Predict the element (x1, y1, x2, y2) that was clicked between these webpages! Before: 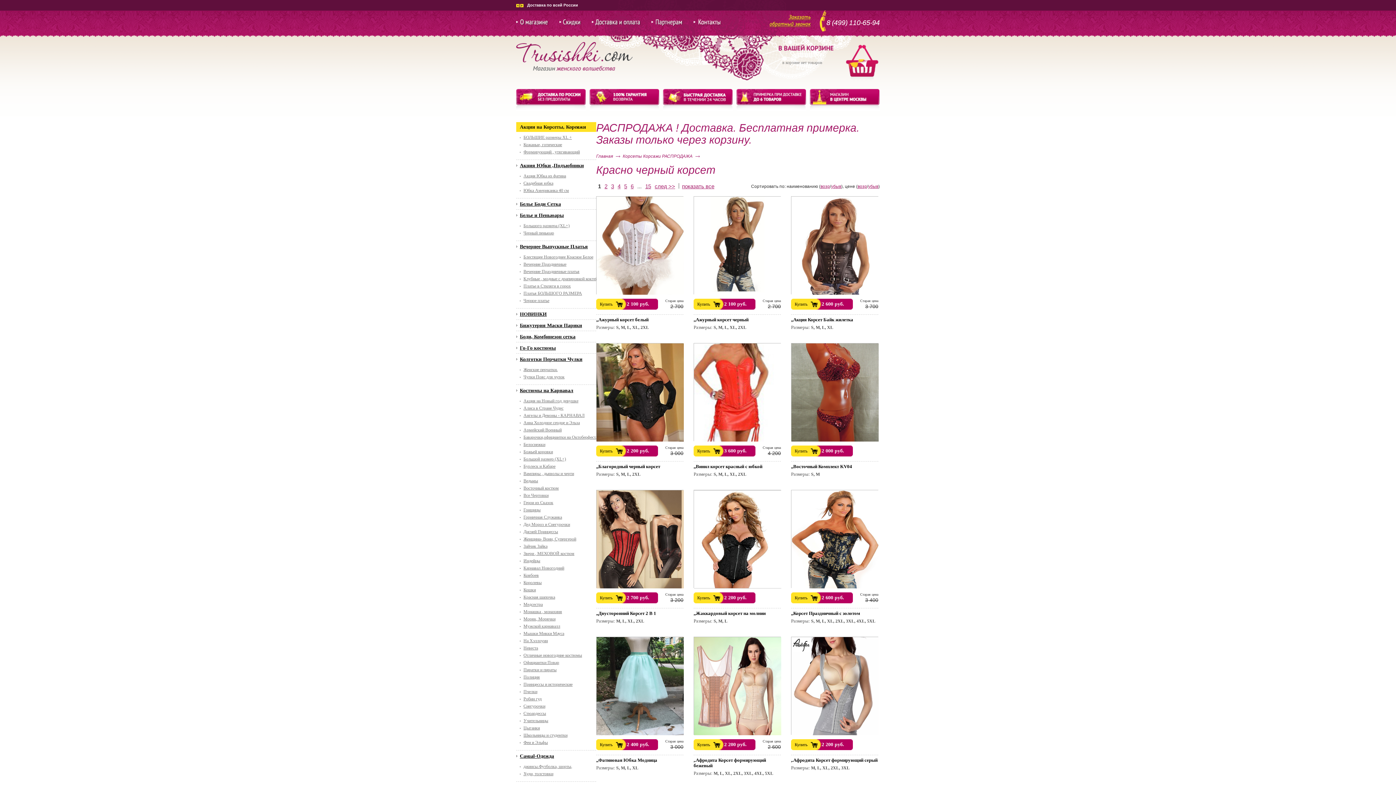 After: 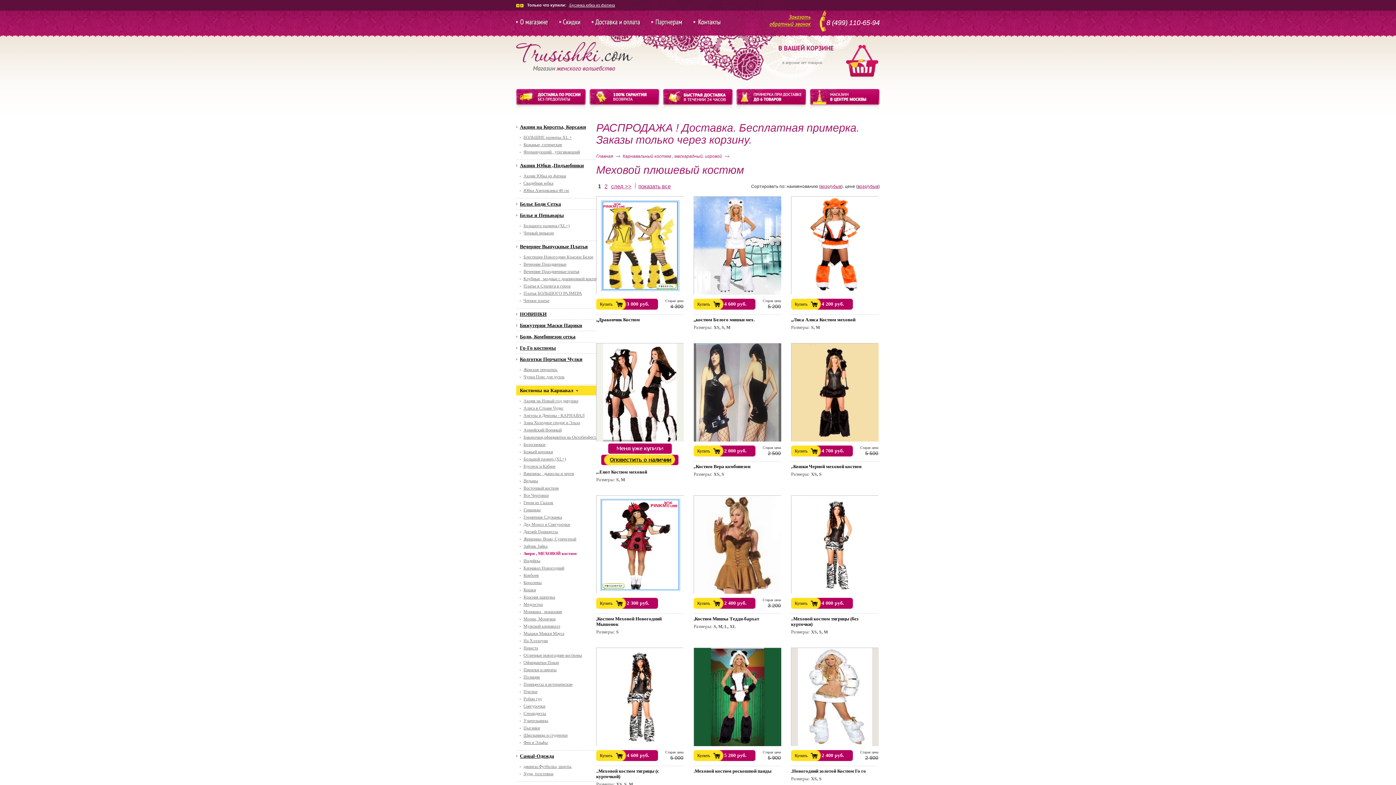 Action: bbox: (520, 550, 596, 557) label: Звери , МЕХОВОЙ костюм